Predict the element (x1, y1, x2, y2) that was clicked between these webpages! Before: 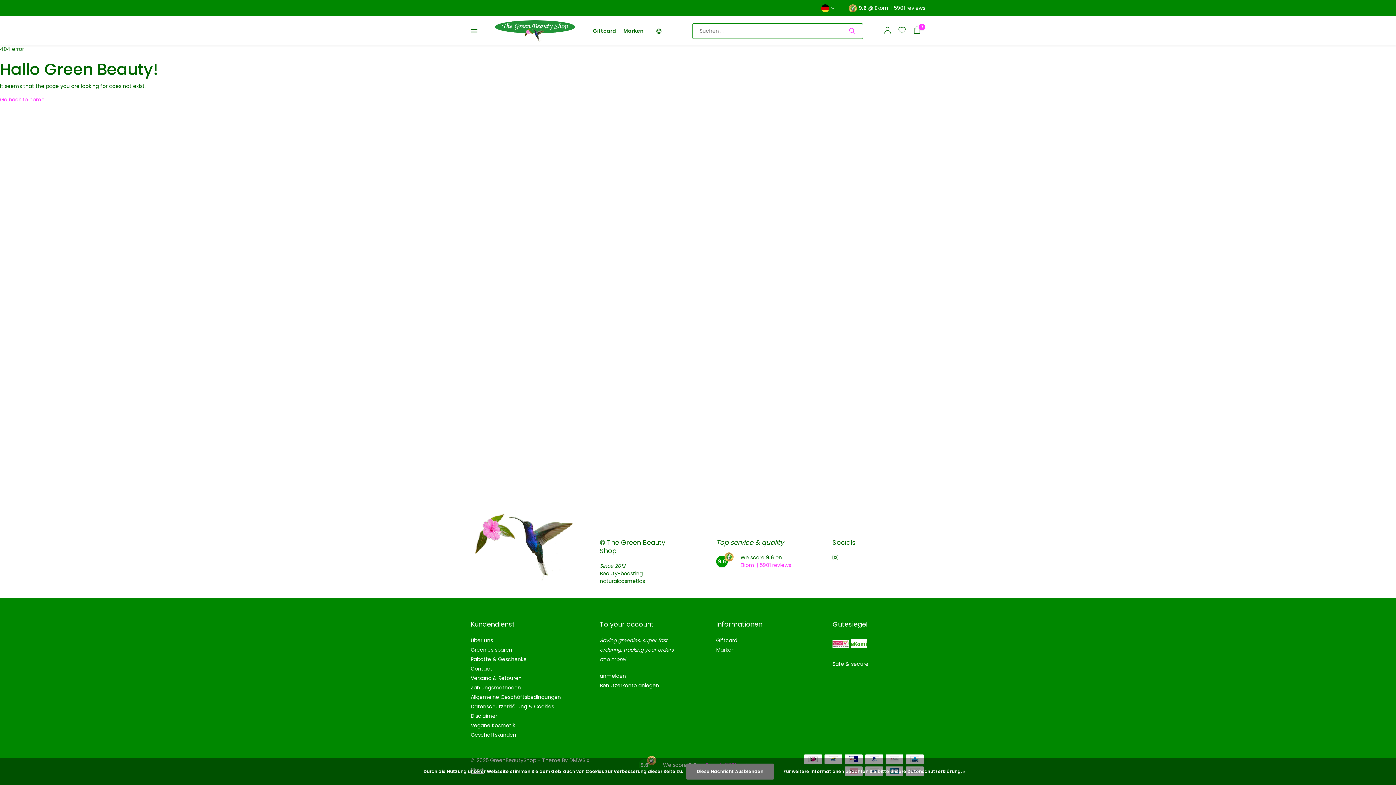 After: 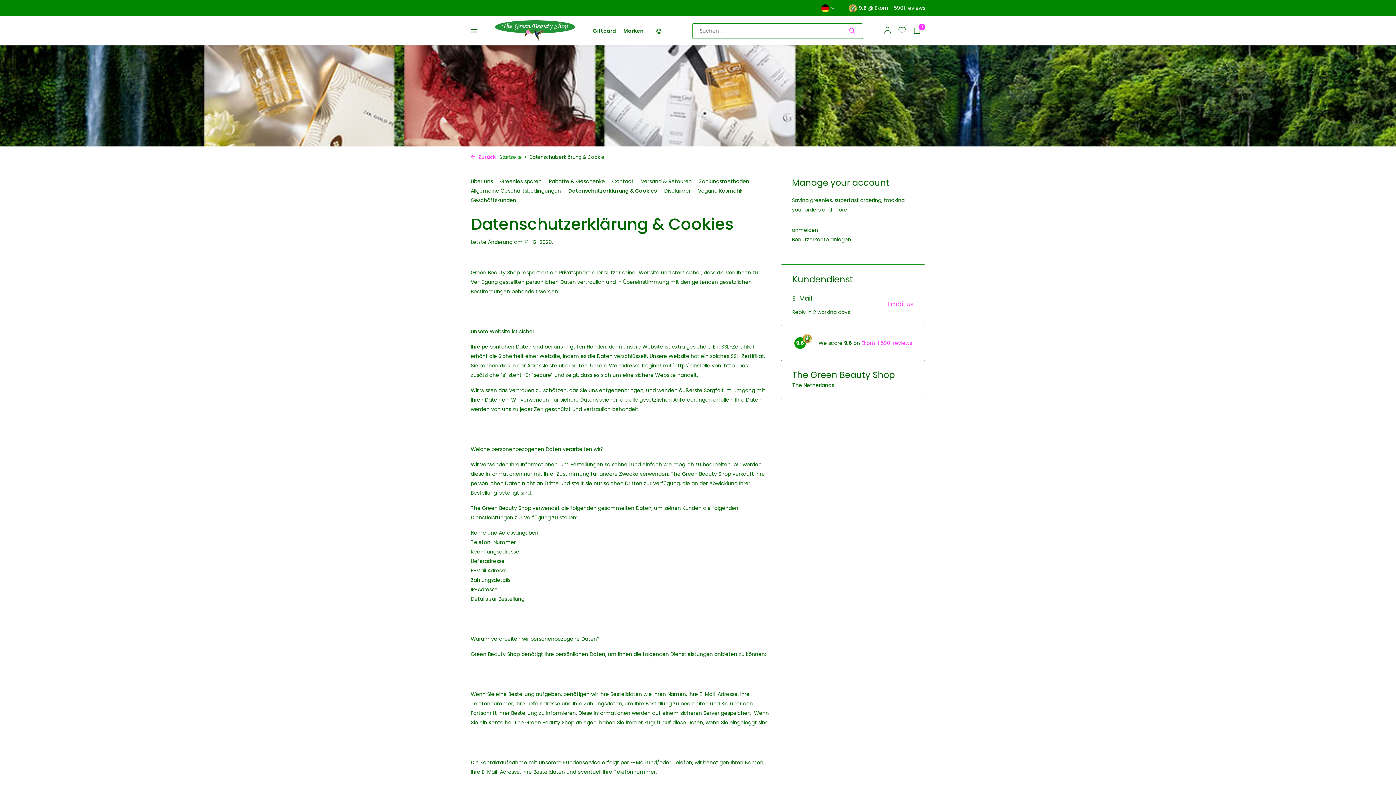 Action: bbox: (470, 703, 554, 710) label: Datenschutzerklärung & Cookies